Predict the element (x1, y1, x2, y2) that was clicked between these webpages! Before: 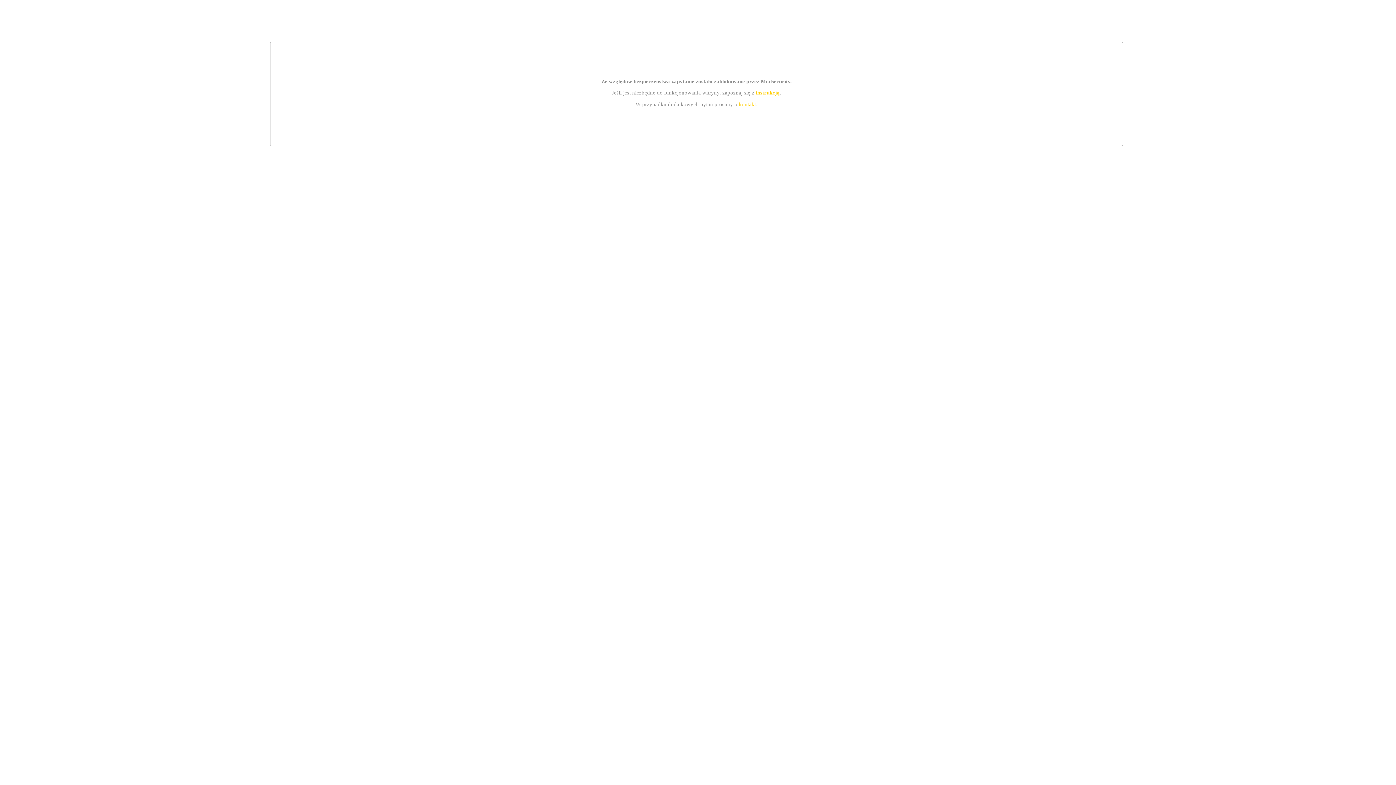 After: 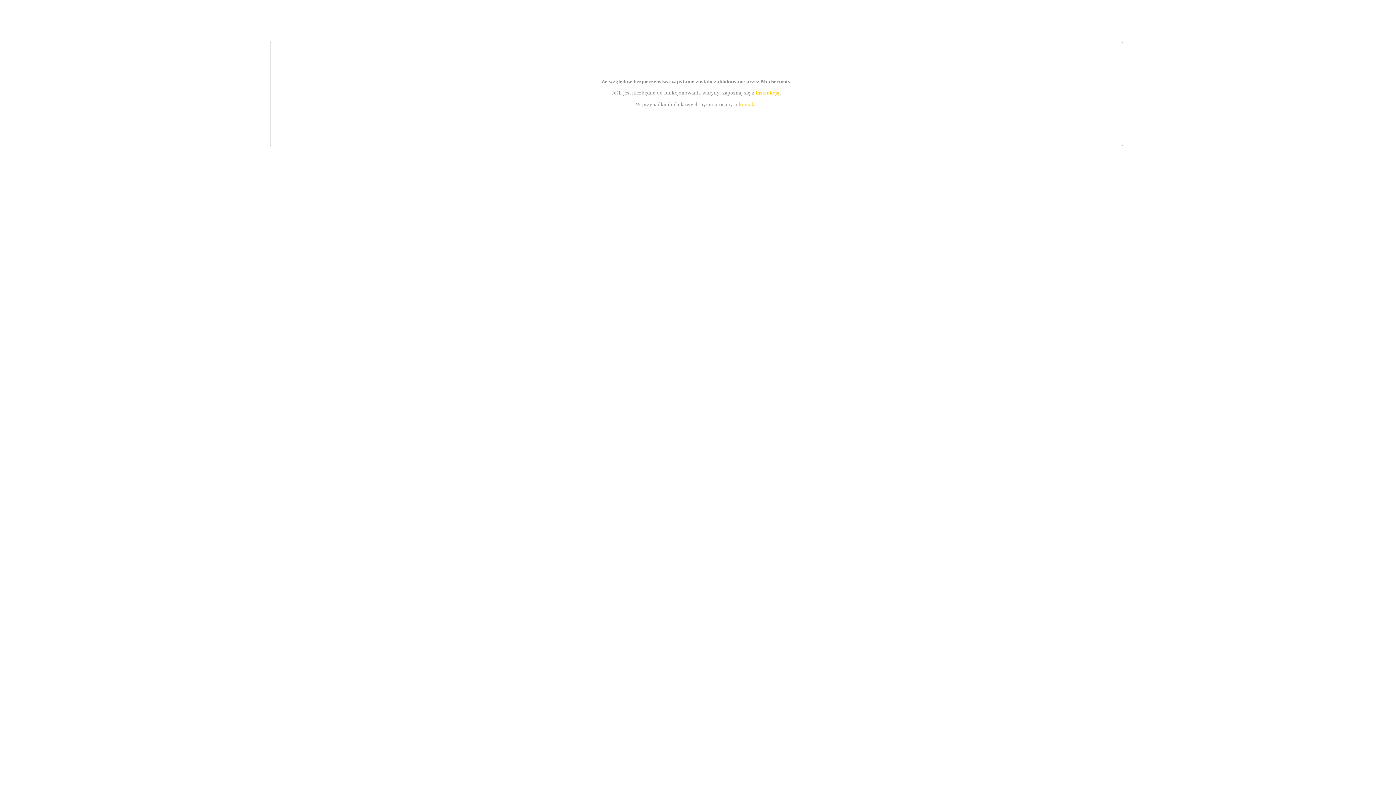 Action: label: instrukcją bbox: (755, 89, 779, 95)